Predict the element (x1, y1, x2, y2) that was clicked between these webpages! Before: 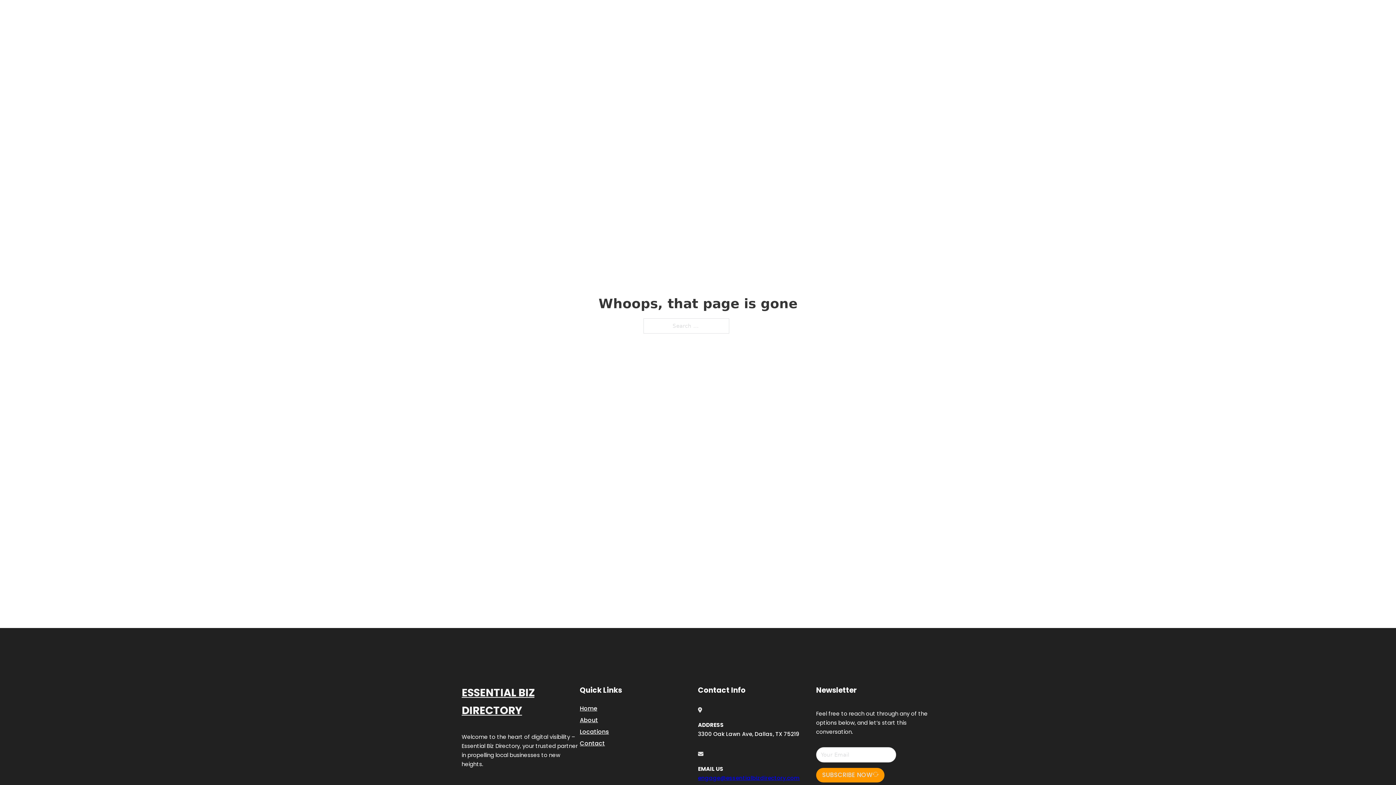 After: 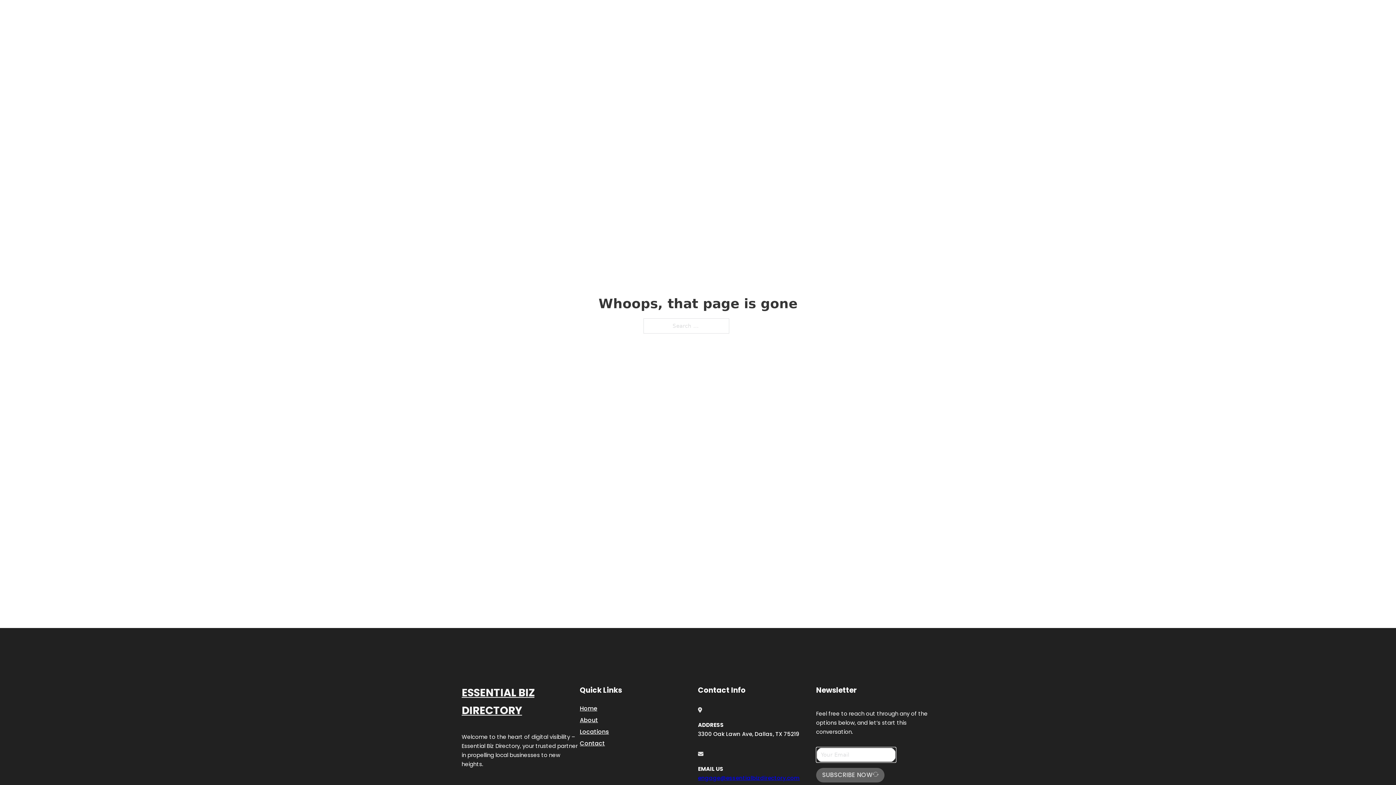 Action: bbox: (816, 768, 884, 782) label: SUBSCRIBE NOW